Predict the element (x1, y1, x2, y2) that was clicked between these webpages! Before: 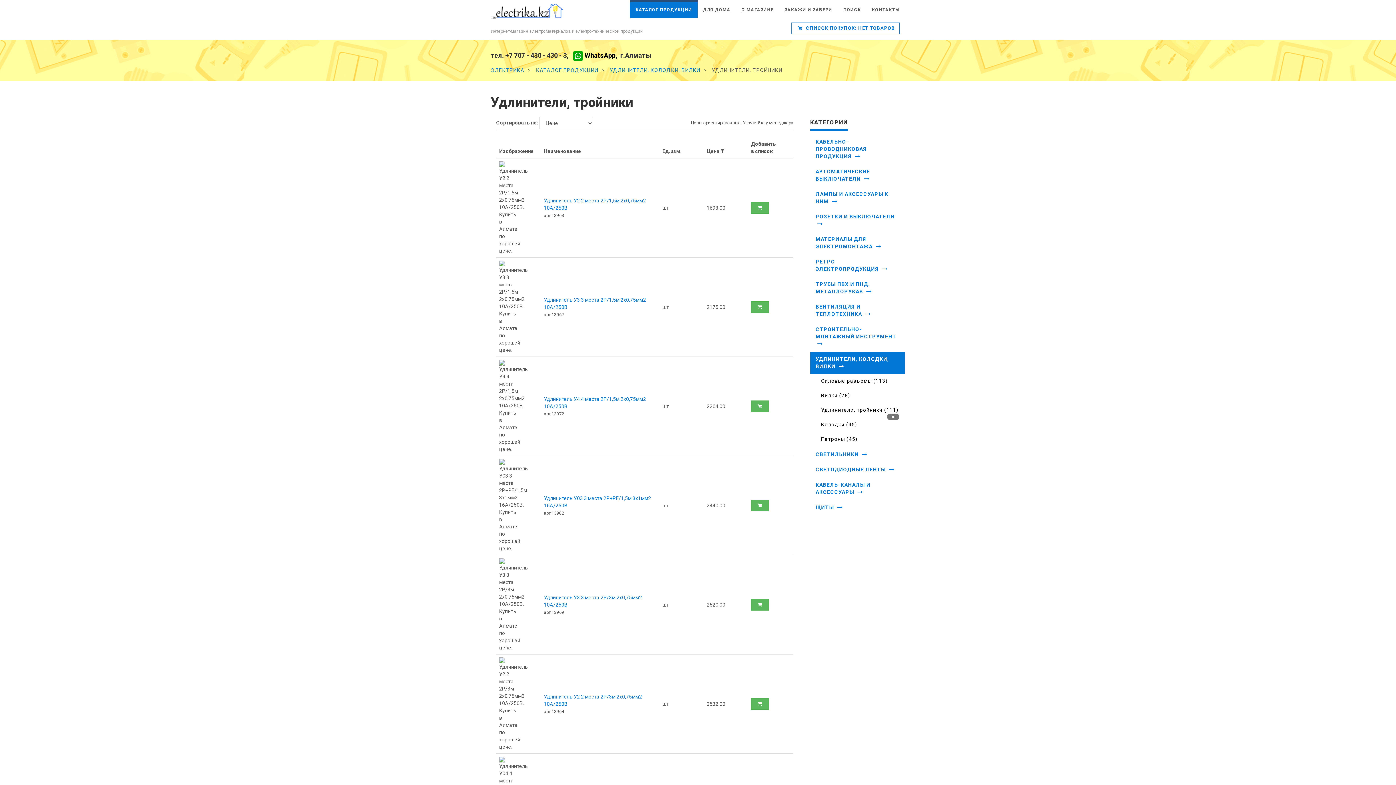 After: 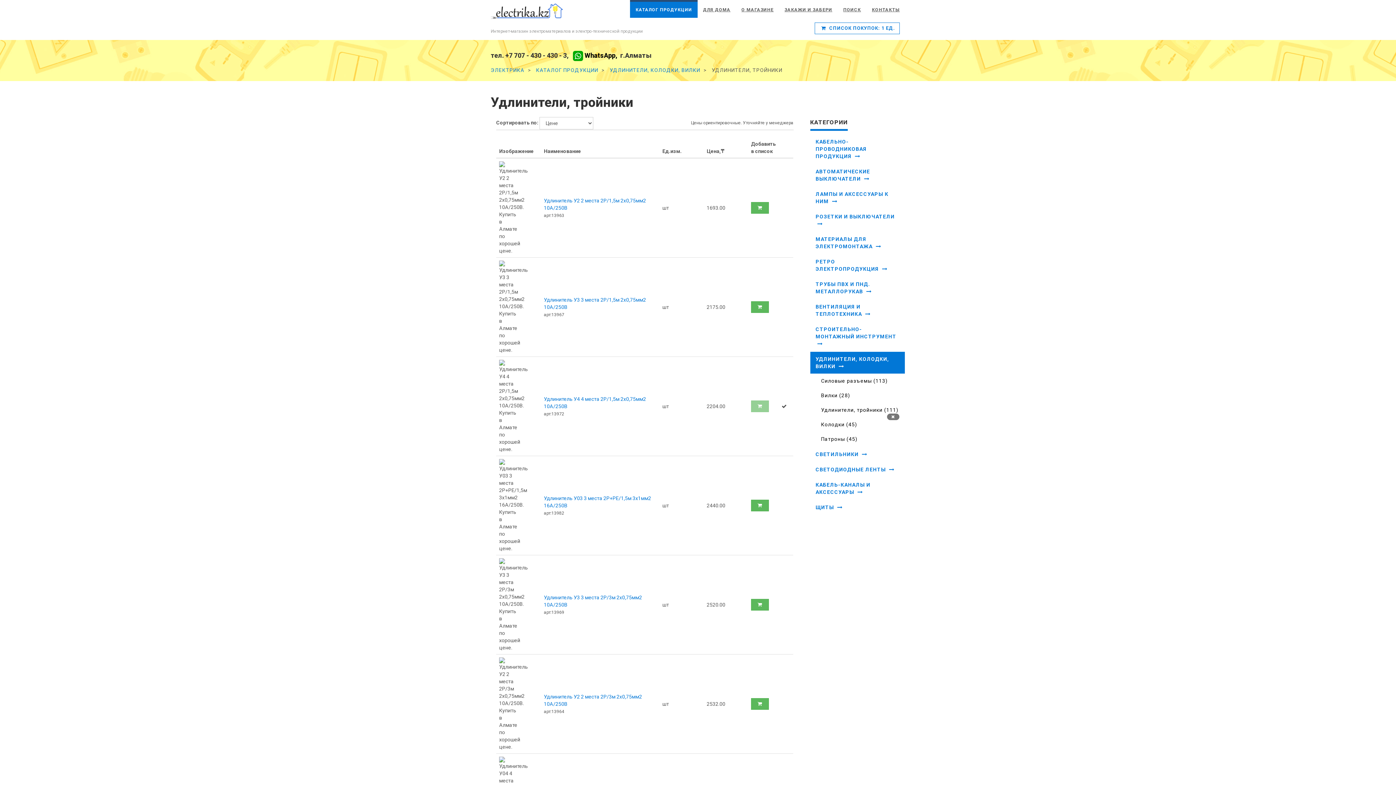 Action: bbox: (751, 400, 769, 412)